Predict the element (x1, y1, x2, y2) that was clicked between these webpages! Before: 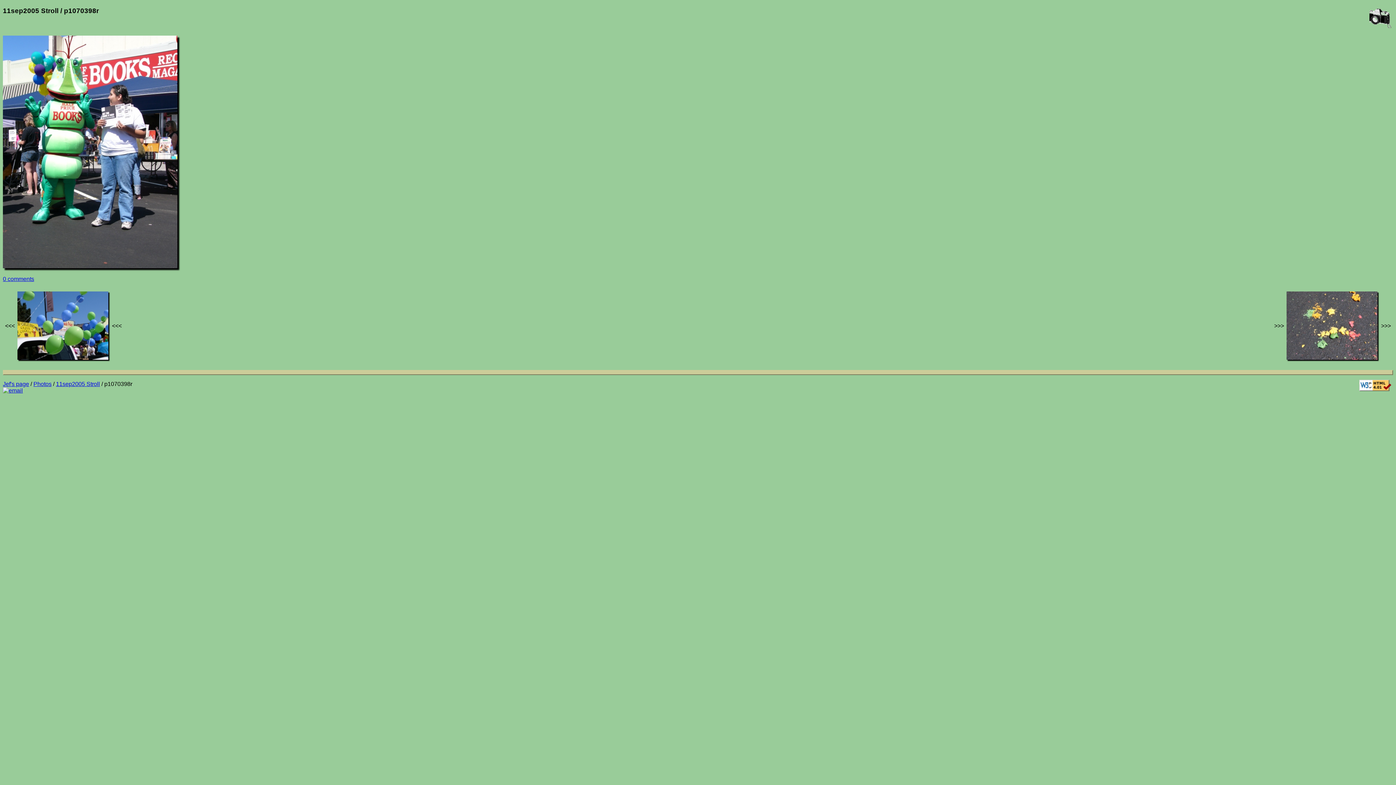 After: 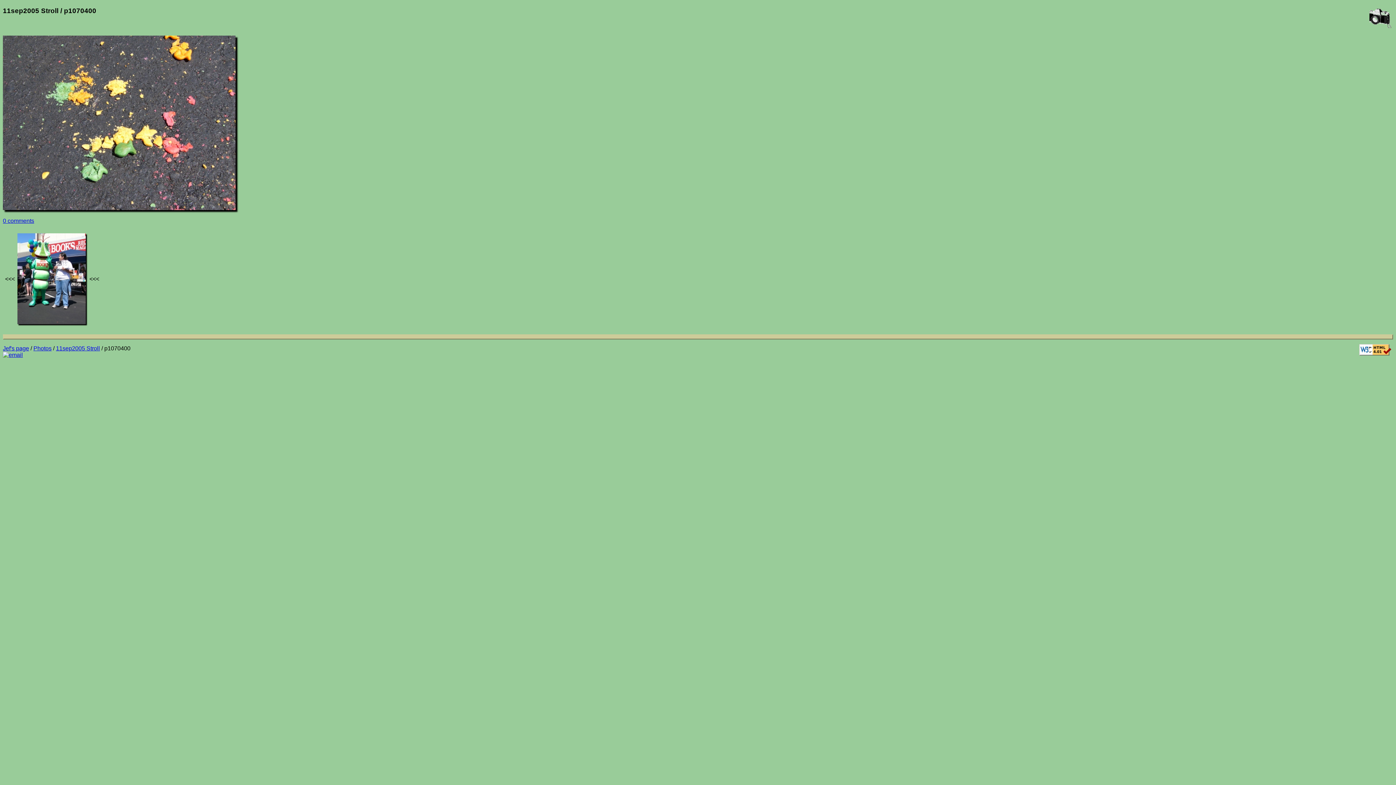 Action: bbox: (1286, 355, 1378, 362)